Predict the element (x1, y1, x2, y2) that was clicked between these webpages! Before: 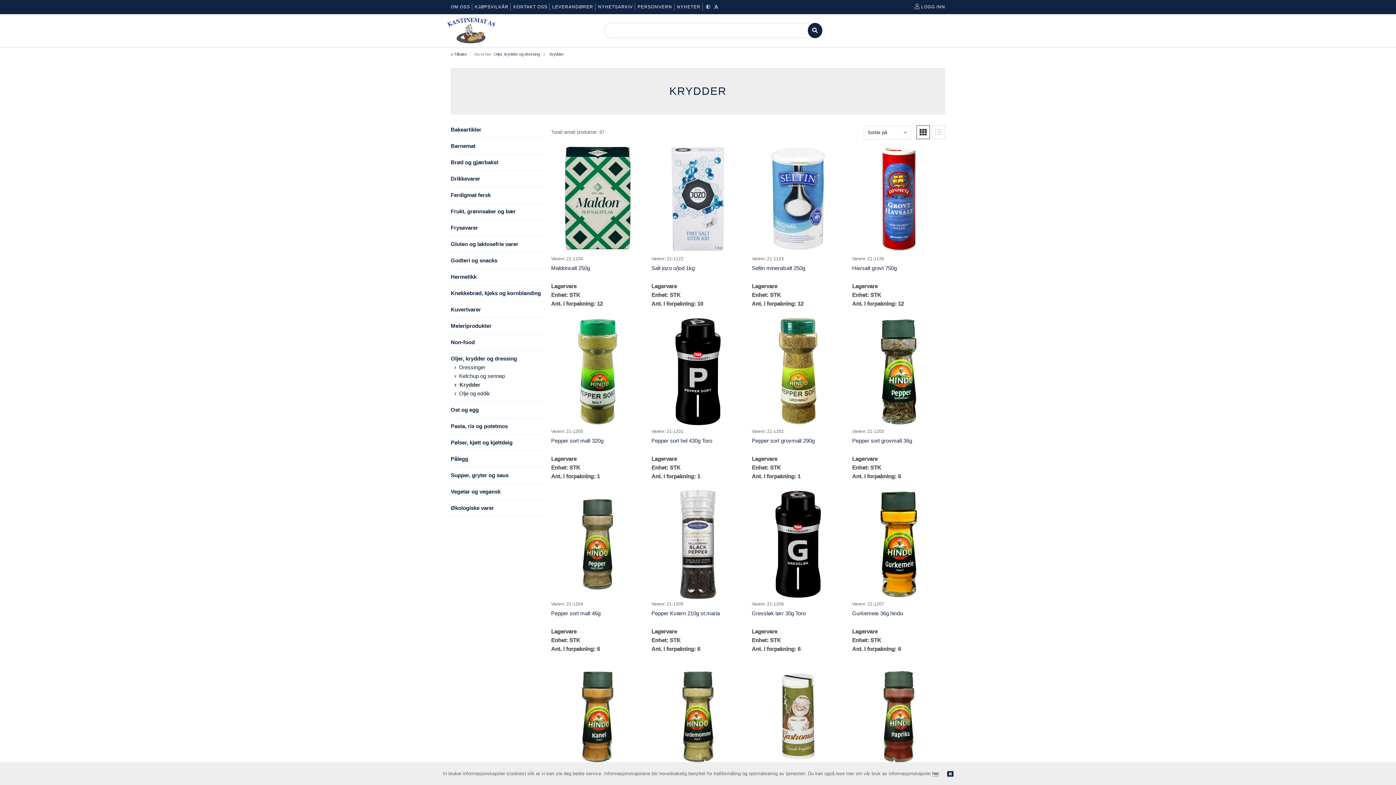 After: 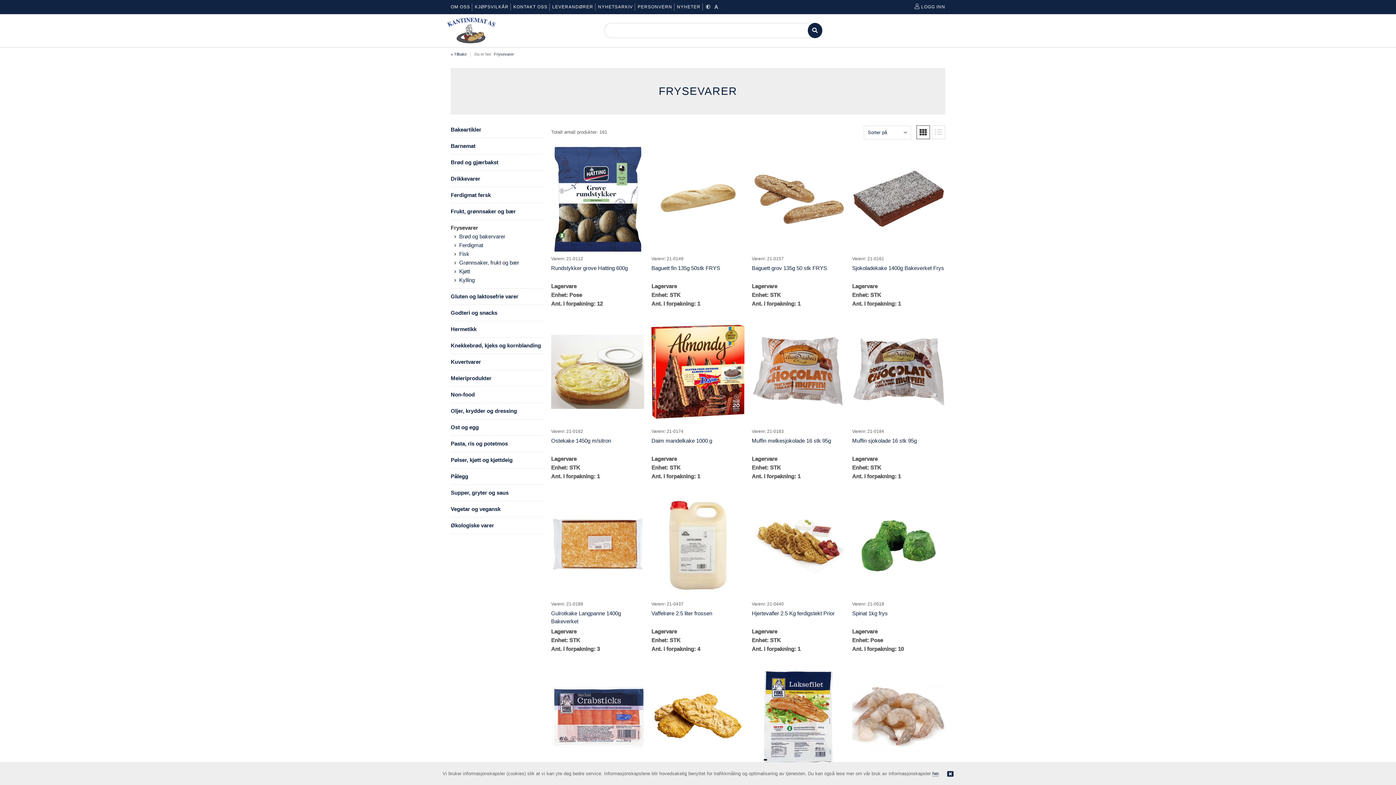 Action: bbox: (450, 224, 478, 230) label: Frysevarer